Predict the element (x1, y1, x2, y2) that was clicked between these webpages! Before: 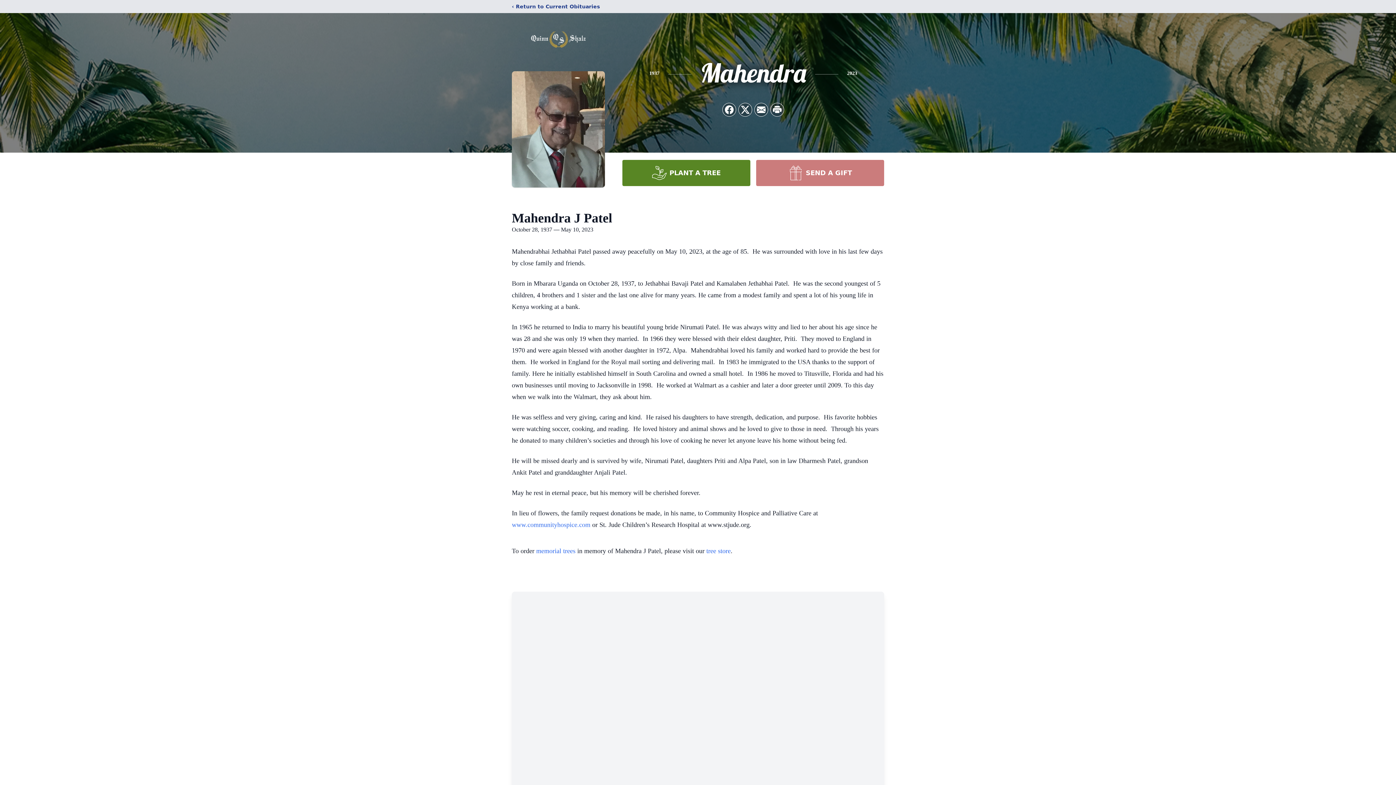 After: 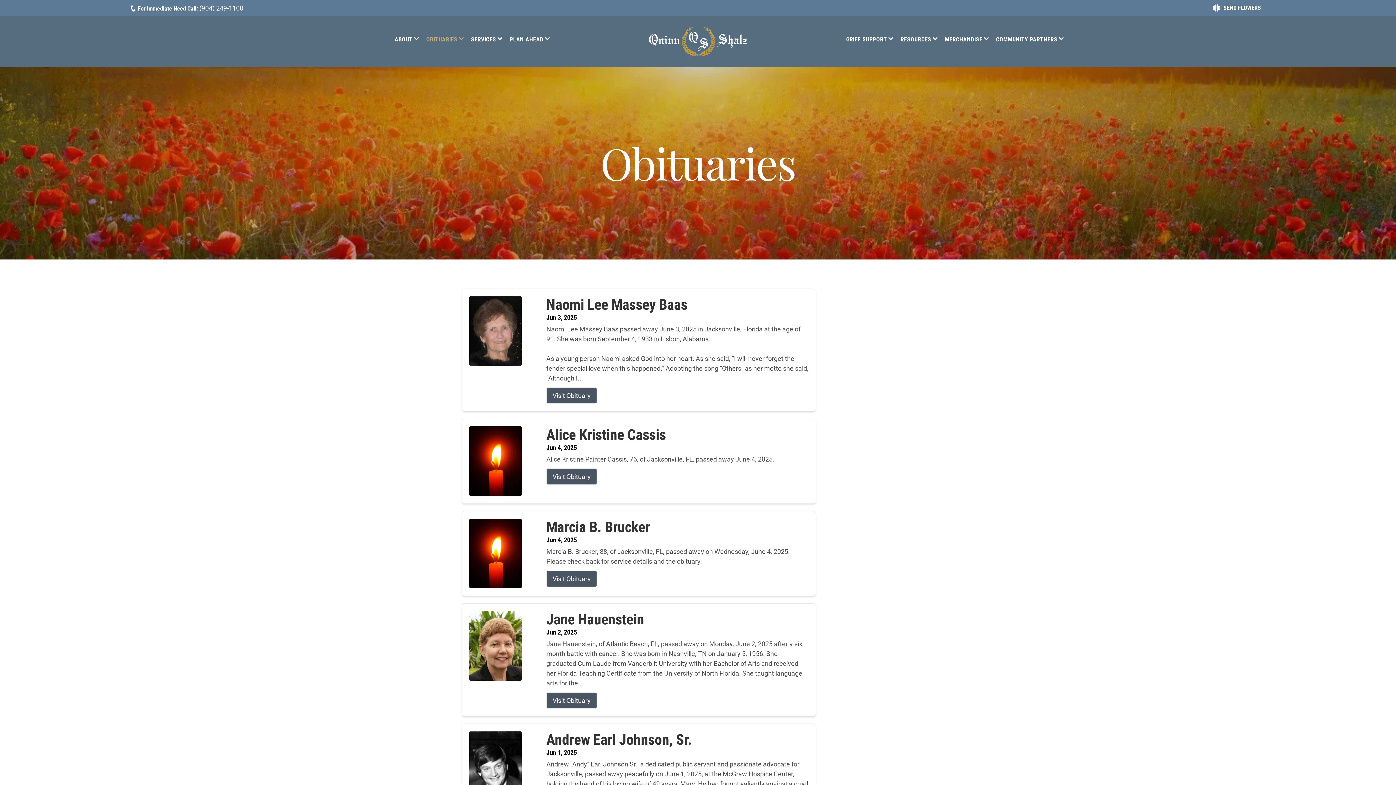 Action: label: ‹ Return to Current Obituaries bbox: (512, 2, 600, 10)